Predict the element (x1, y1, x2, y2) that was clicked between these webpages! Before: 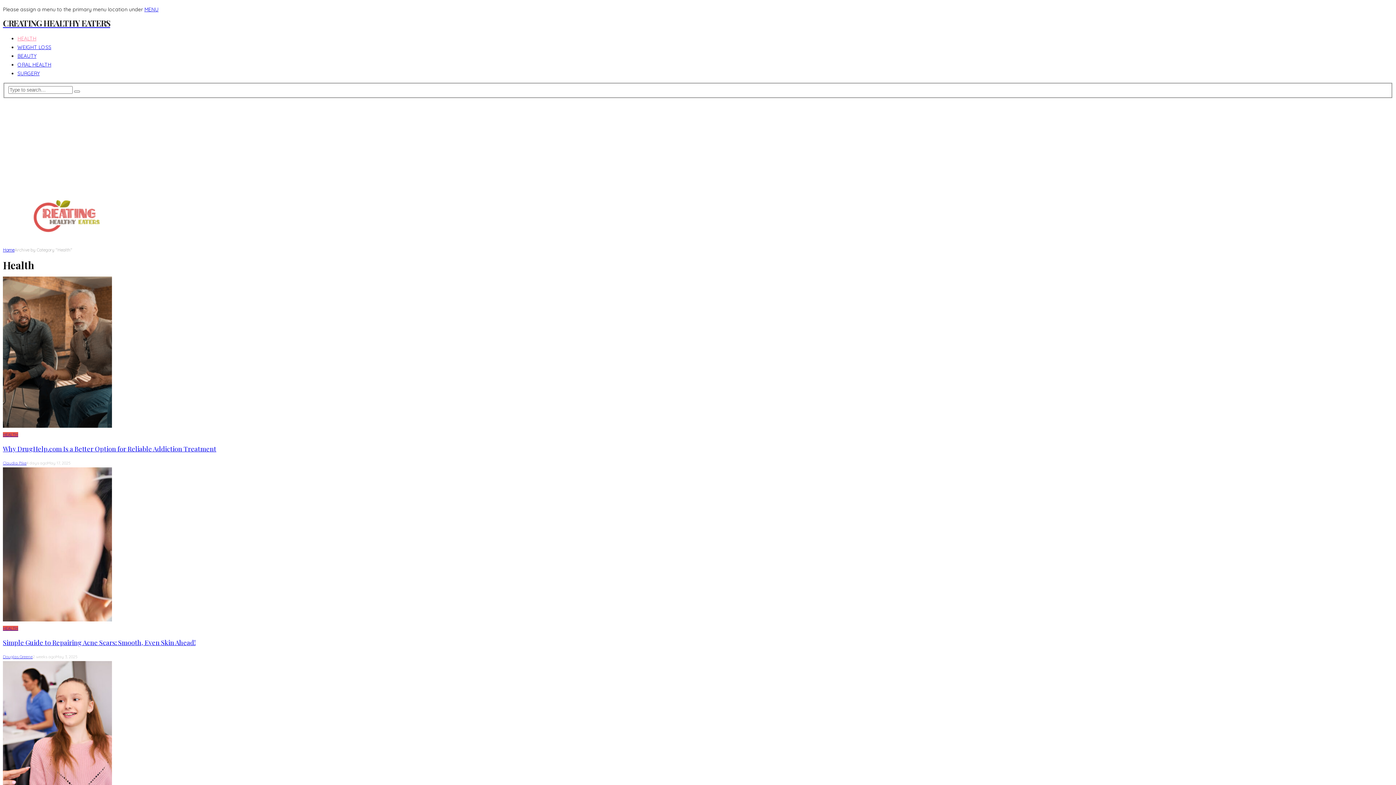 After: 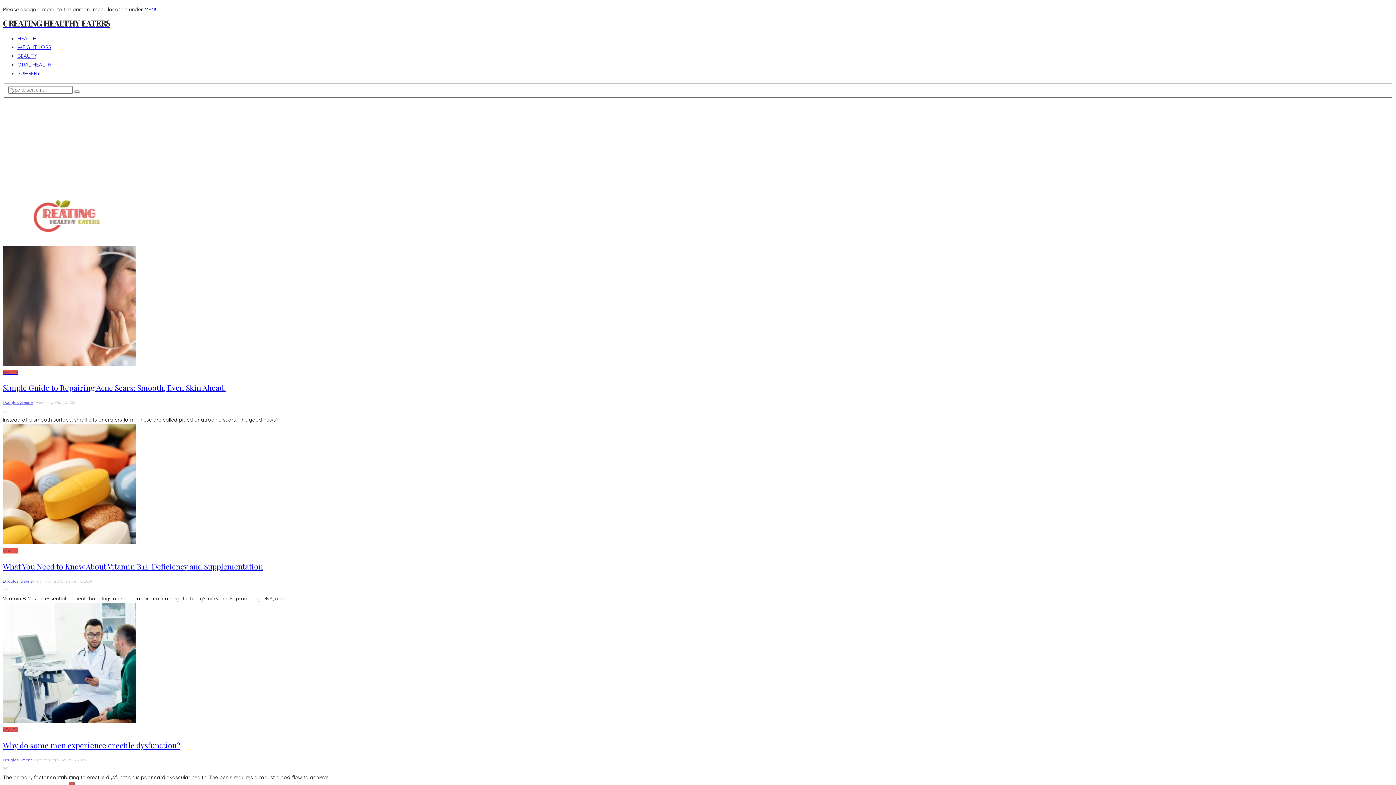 Action: bbox: (2, 654, 32, 659) label: Douglas Greene